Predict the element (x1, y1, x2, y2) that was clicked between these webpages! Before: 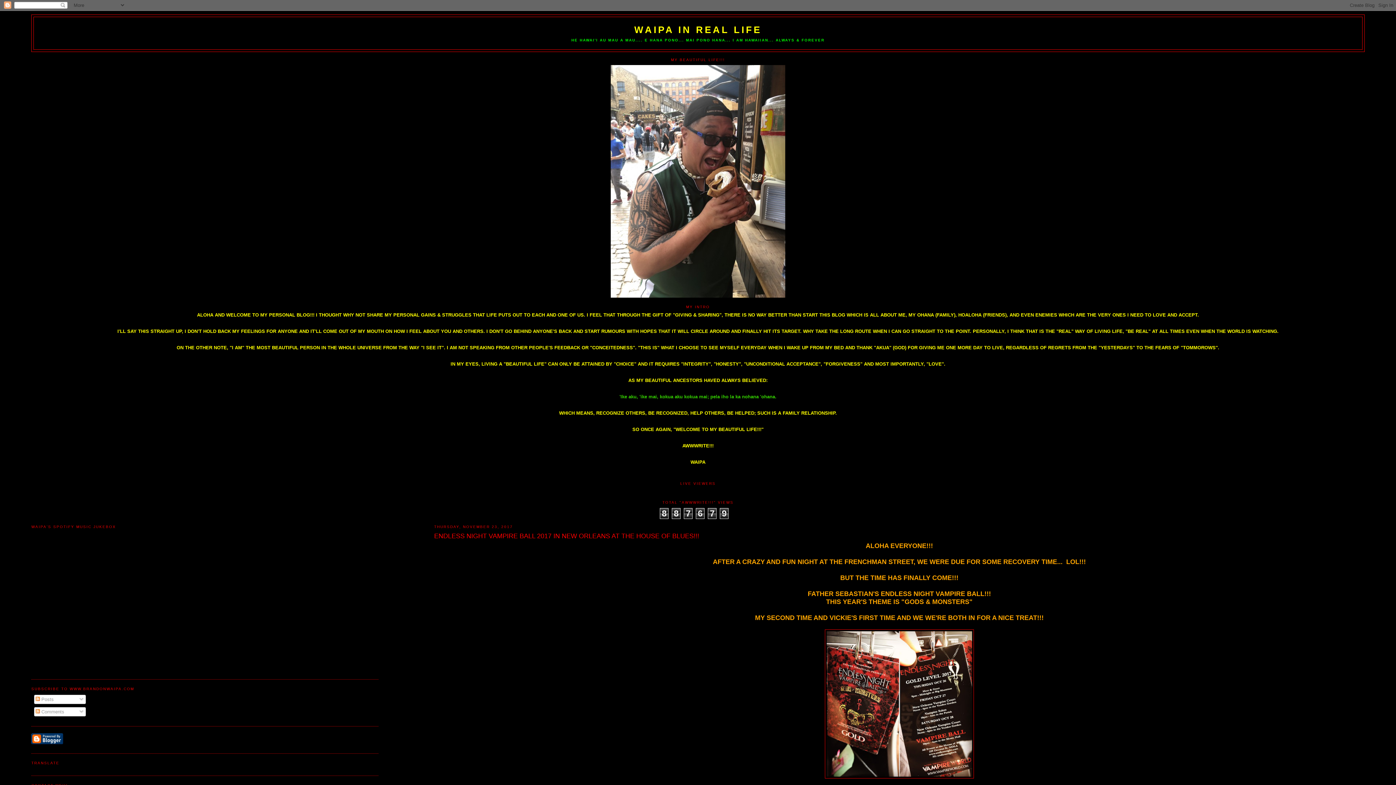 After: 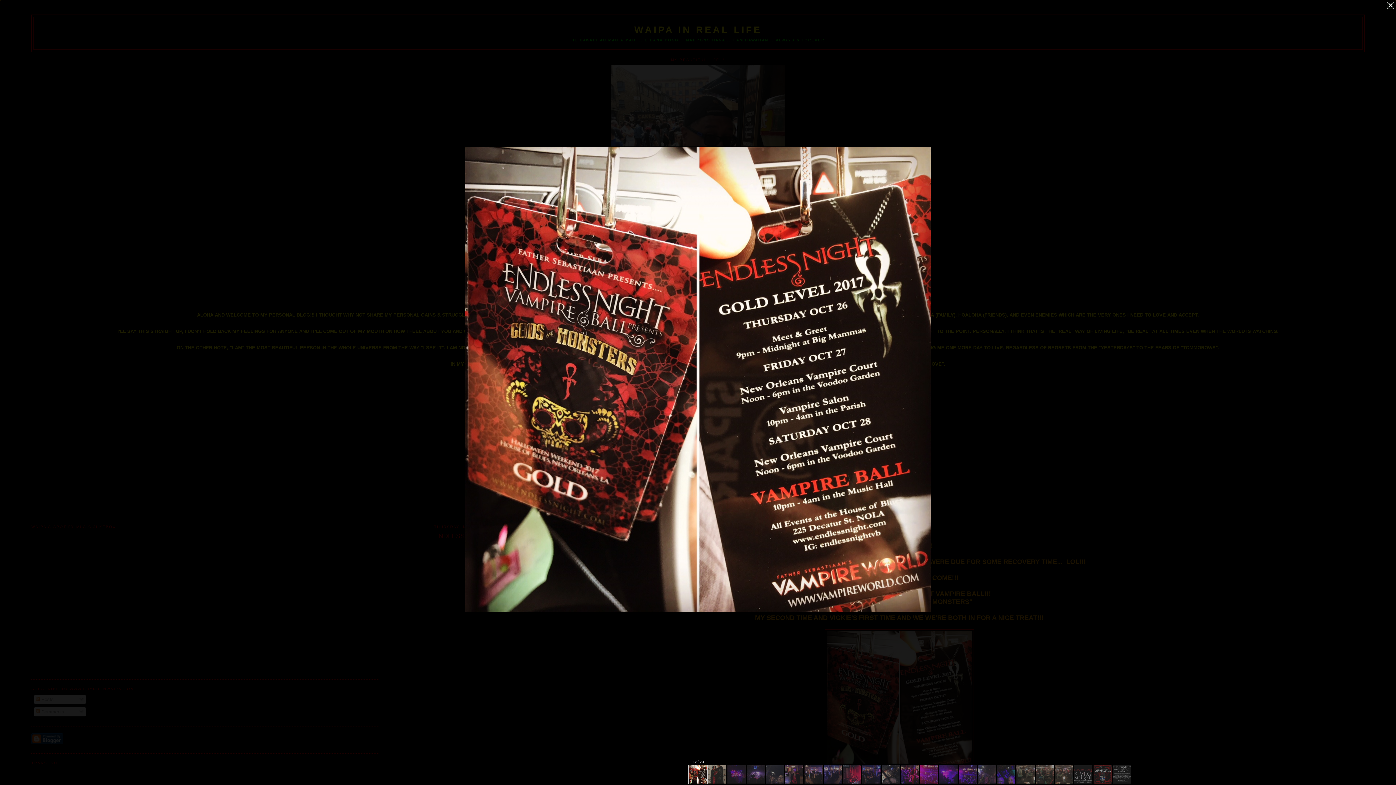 Action: bbox: (825, 774, 974, 780)